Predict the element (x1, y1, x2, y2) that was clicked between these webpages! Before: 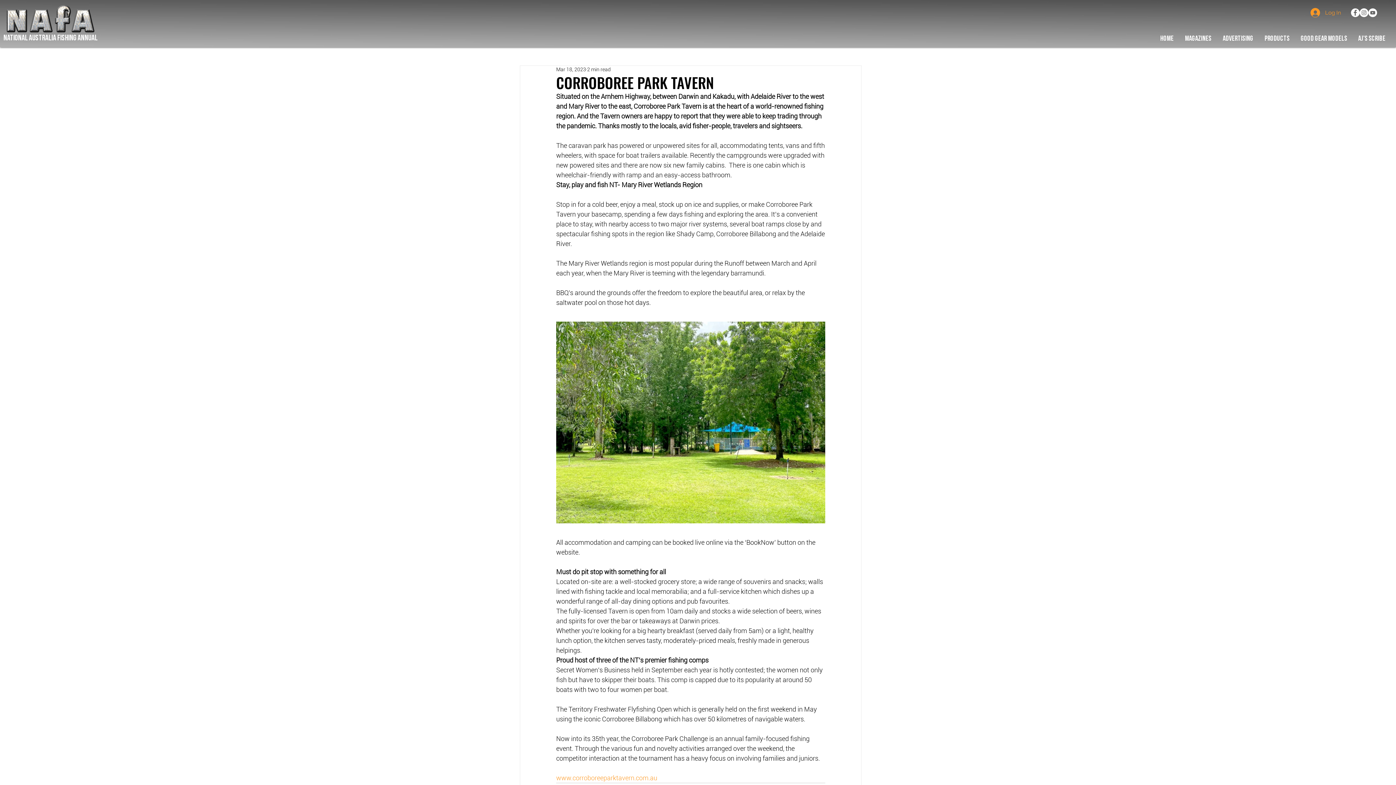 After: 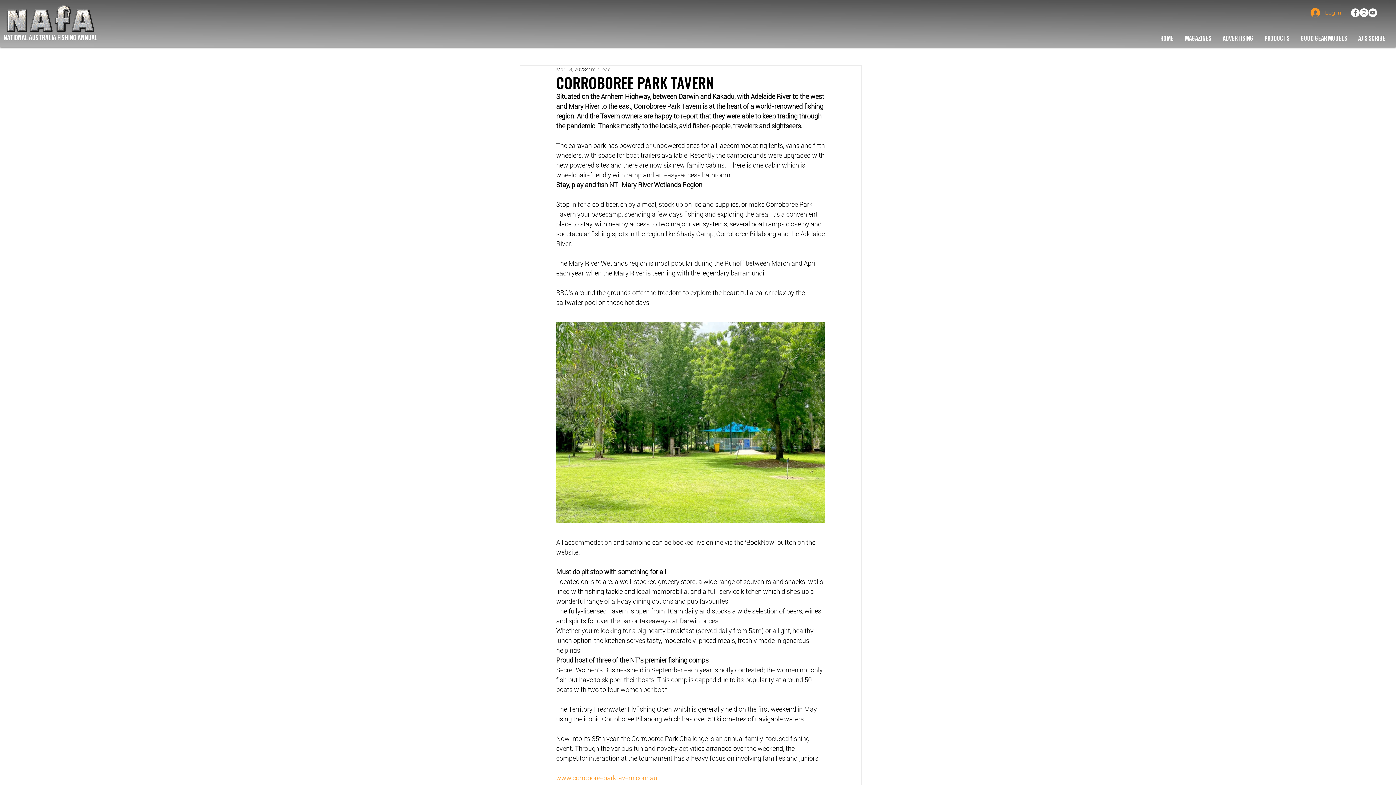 Action: label: AJ'S SCRIBE bbox: (1353, 31, 1391, 45)